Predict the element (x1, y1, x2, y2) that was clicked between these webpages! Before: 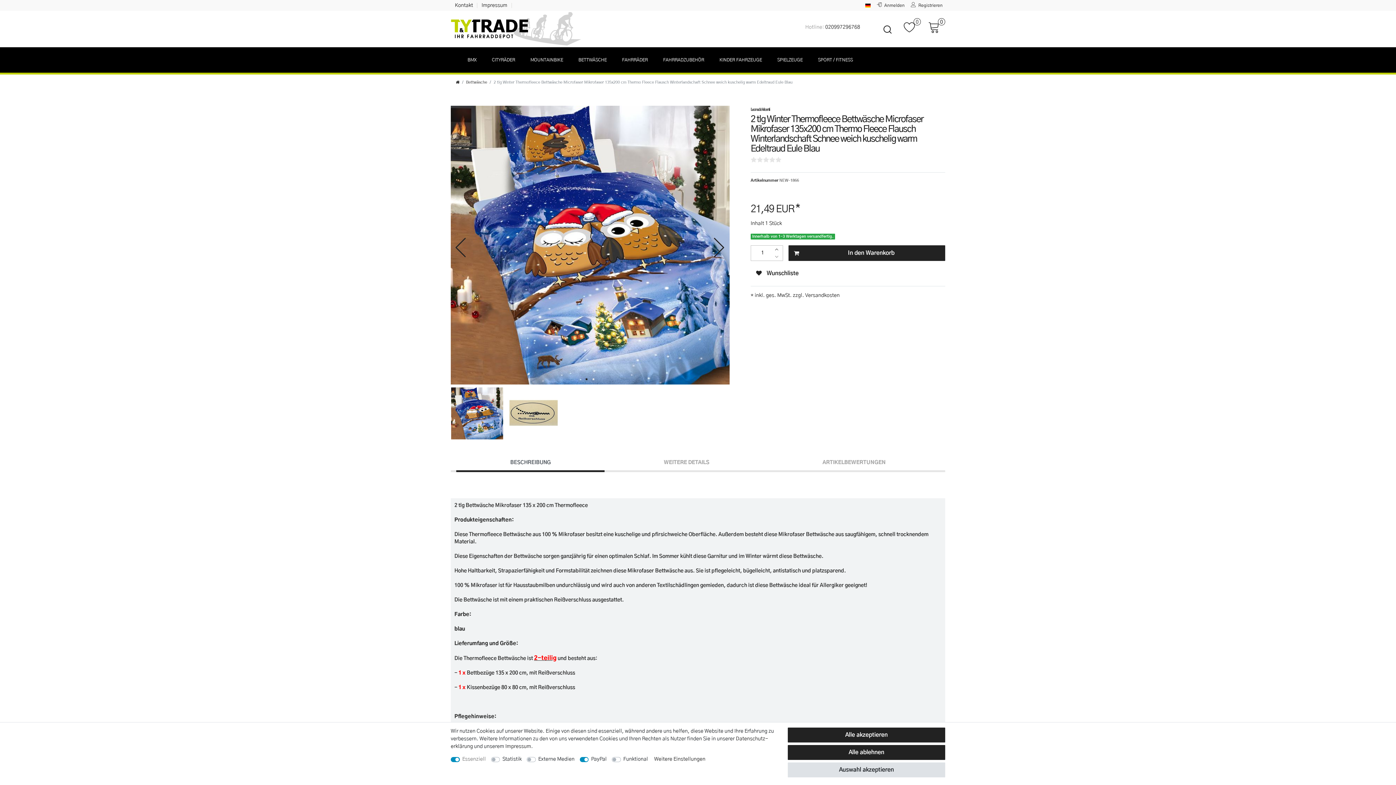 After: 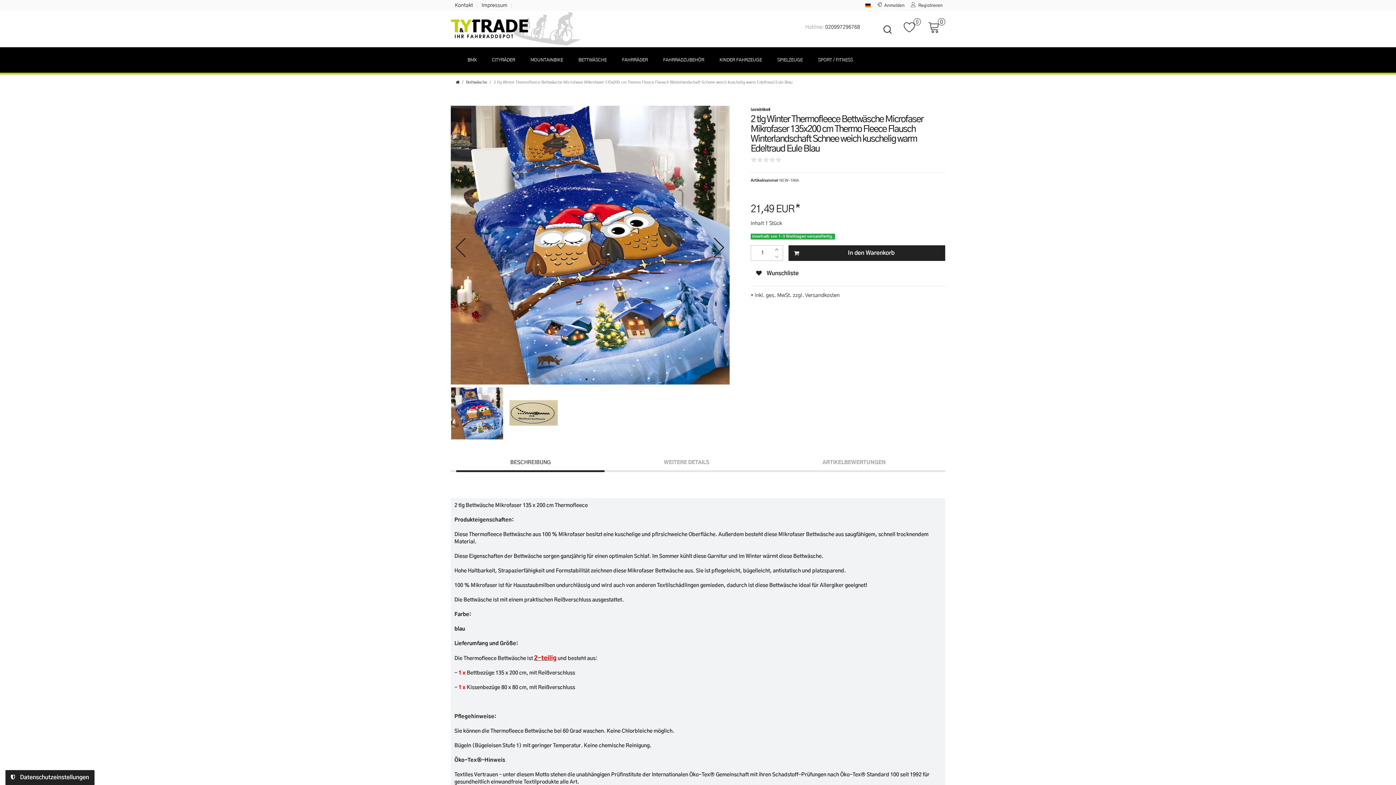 Action: label: Alle akzeptieren bbox: (787, 728, 945, 742)